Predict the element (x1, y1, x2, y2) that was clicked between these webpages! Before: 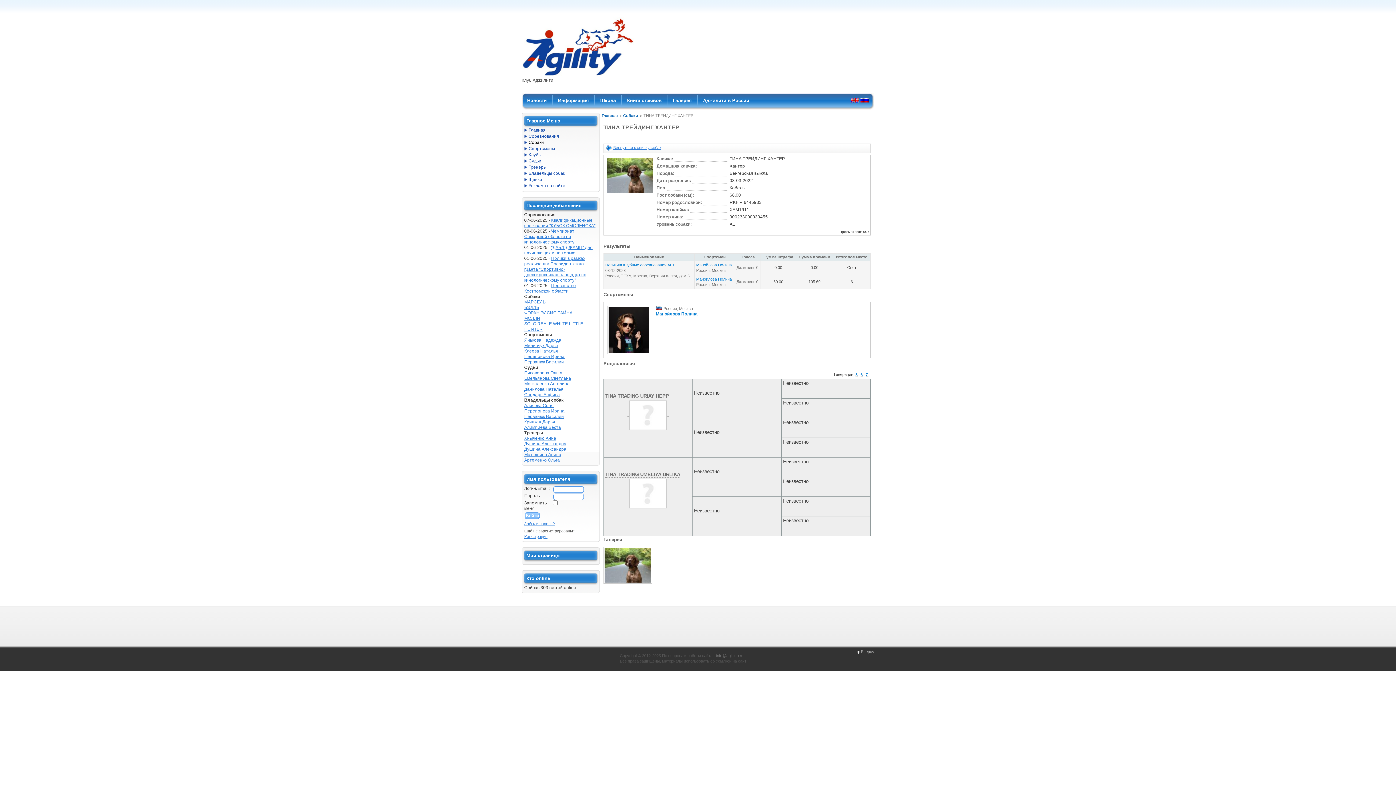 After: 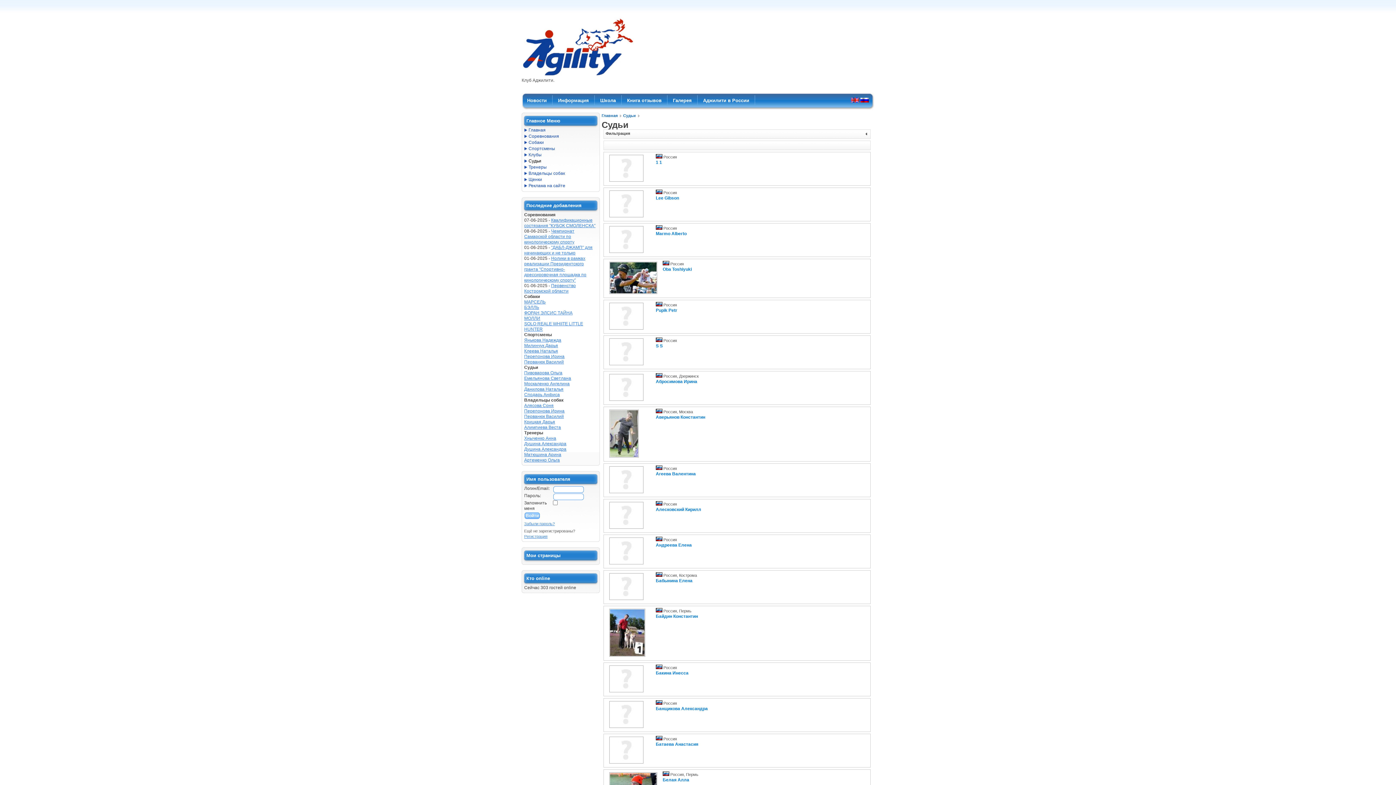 Action: label: Судьи bbox: (524, 158, 597, 164)